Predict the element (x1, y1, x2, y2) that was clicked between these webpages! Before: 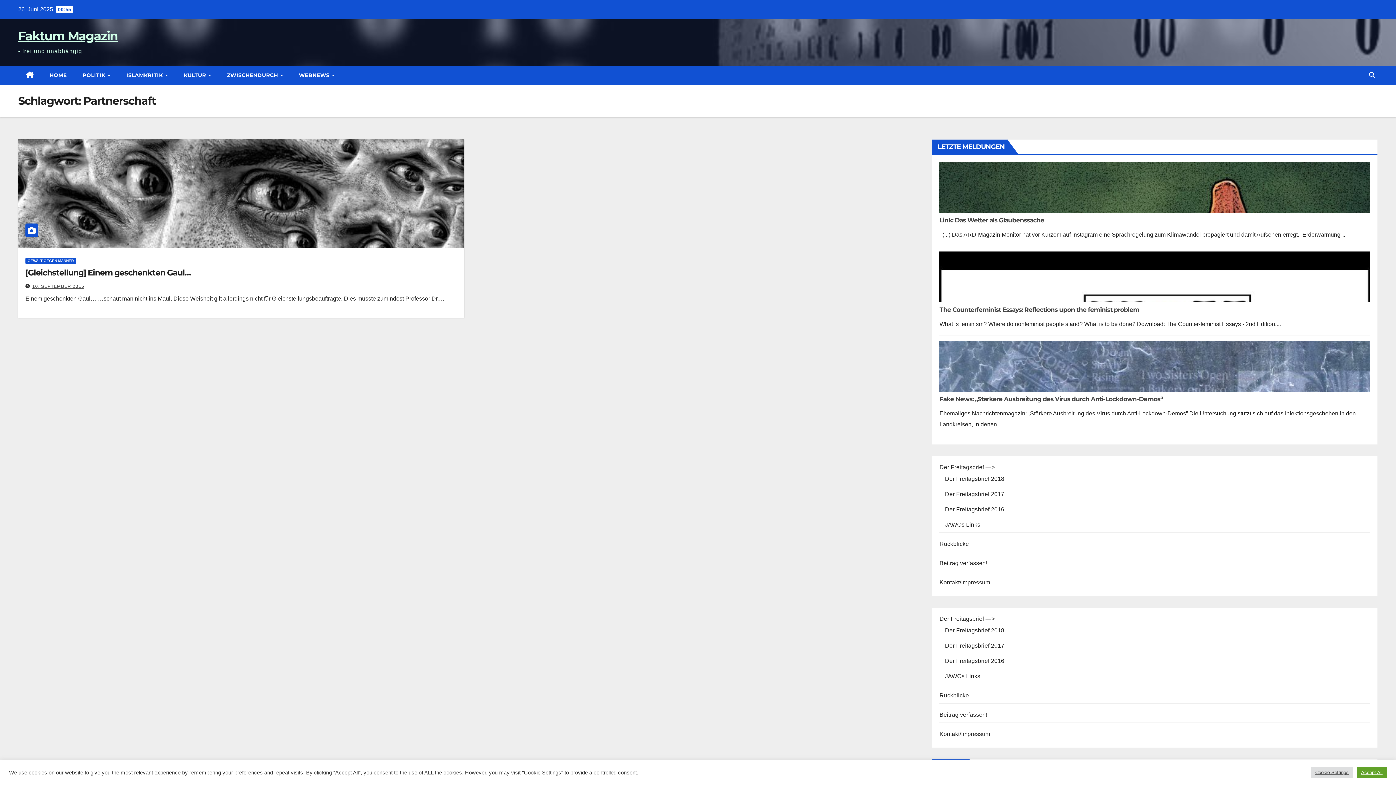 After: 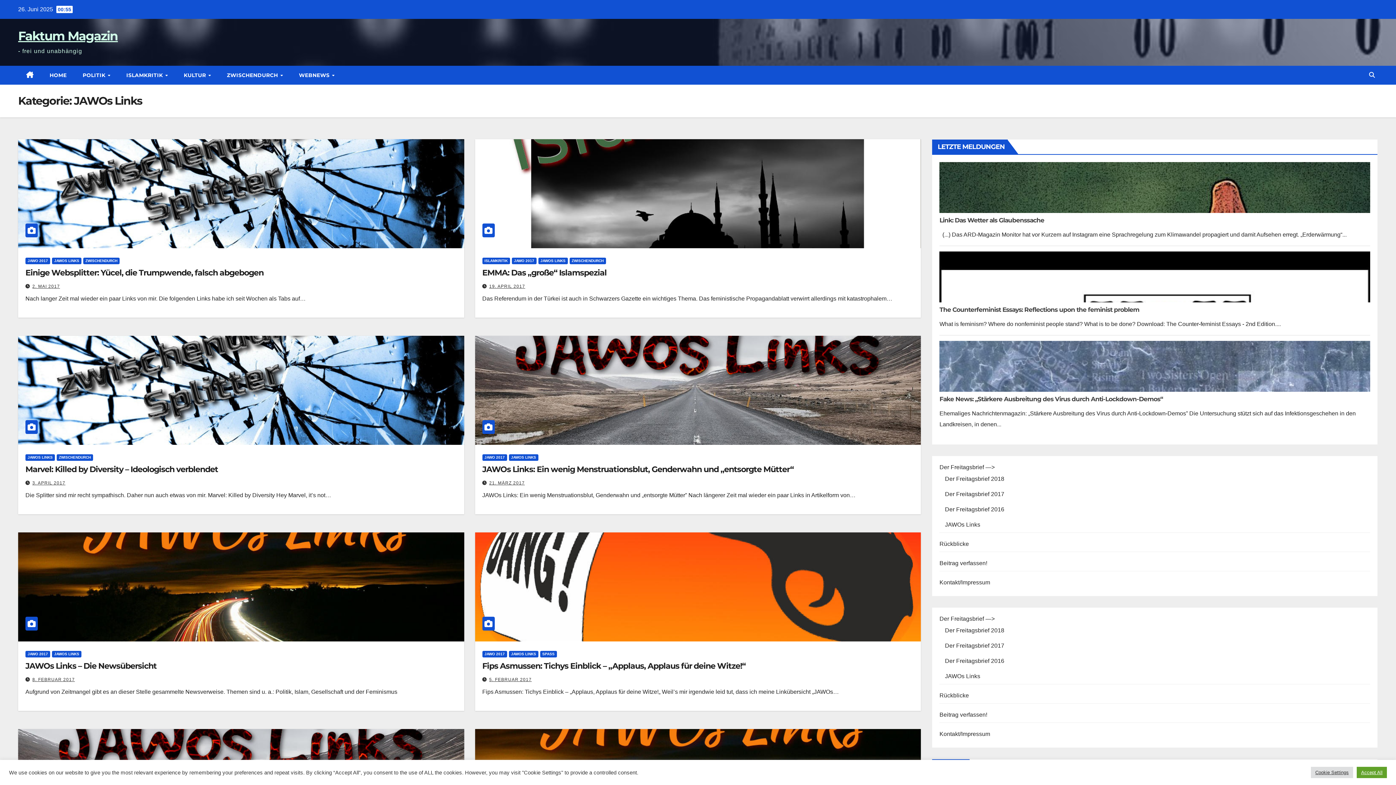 Action: label: JAWOs Links bbox: (945, 521, 980, 528)